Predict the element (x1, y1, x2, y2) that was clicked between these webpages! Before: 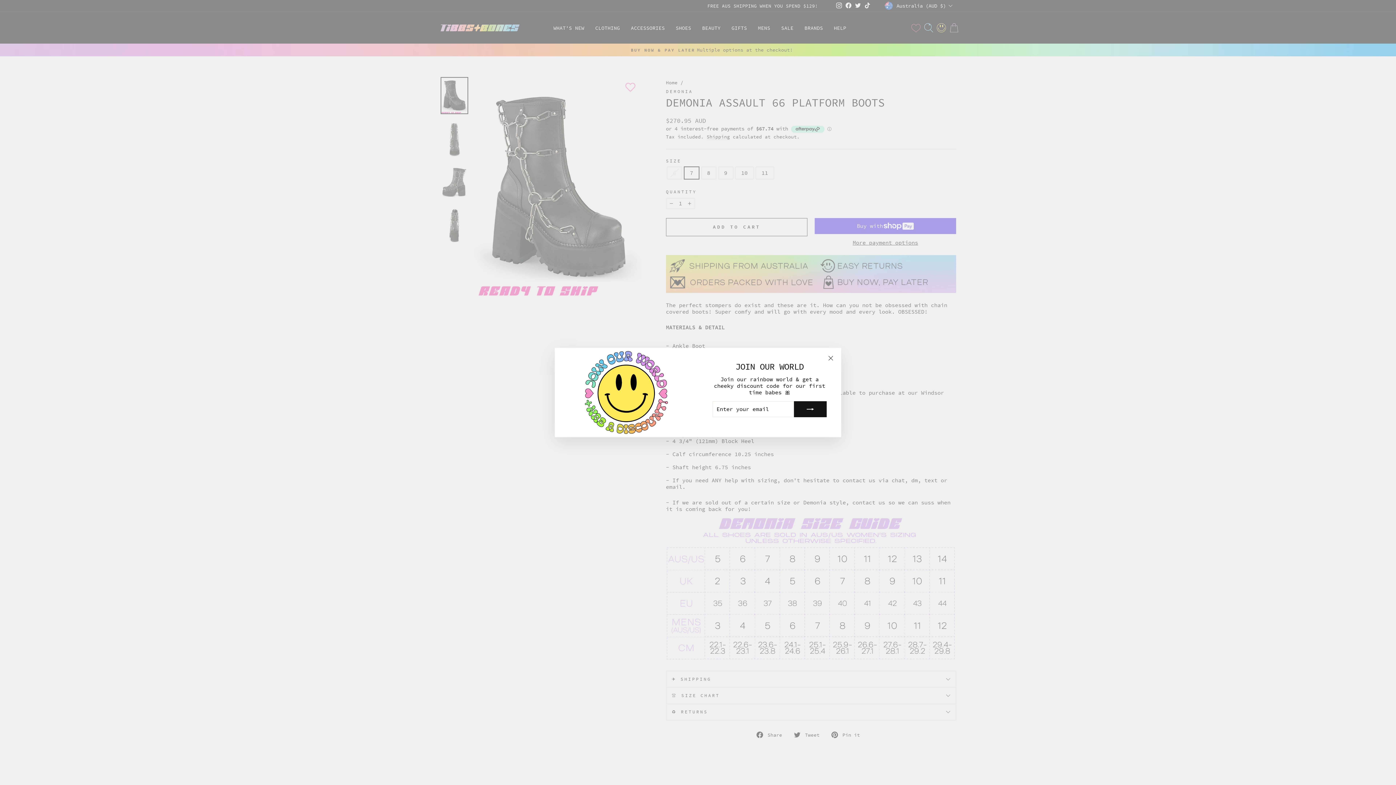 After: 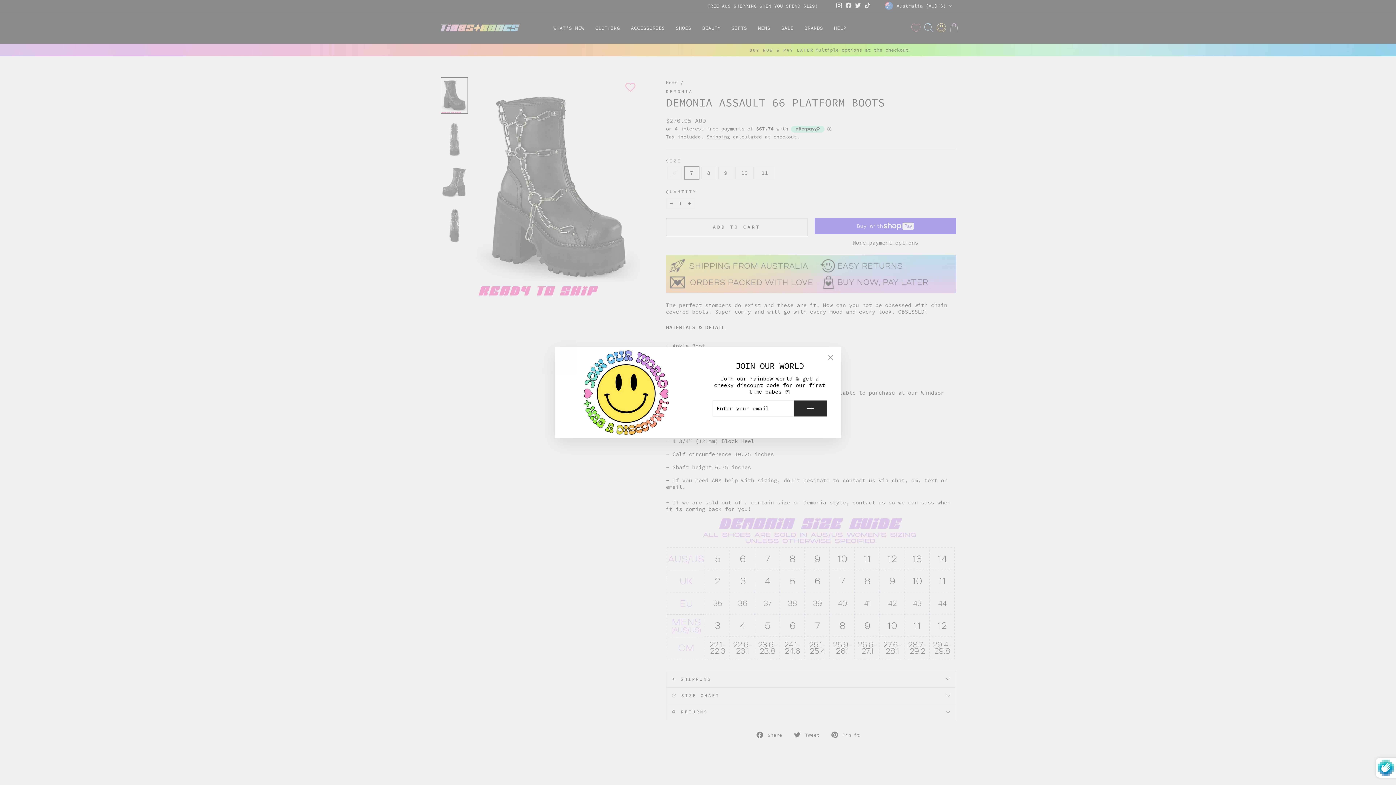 Action: bbox: (794, 412, 826, 428)